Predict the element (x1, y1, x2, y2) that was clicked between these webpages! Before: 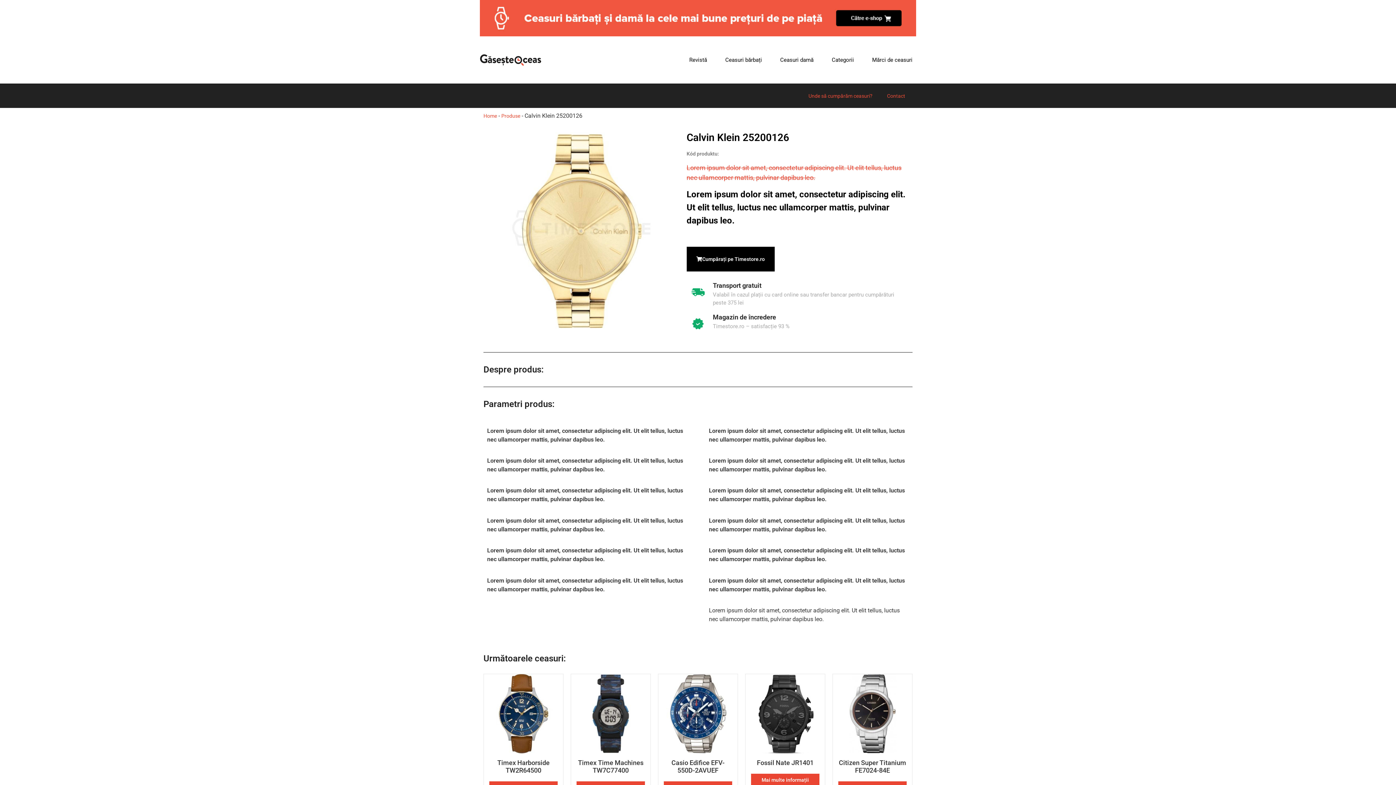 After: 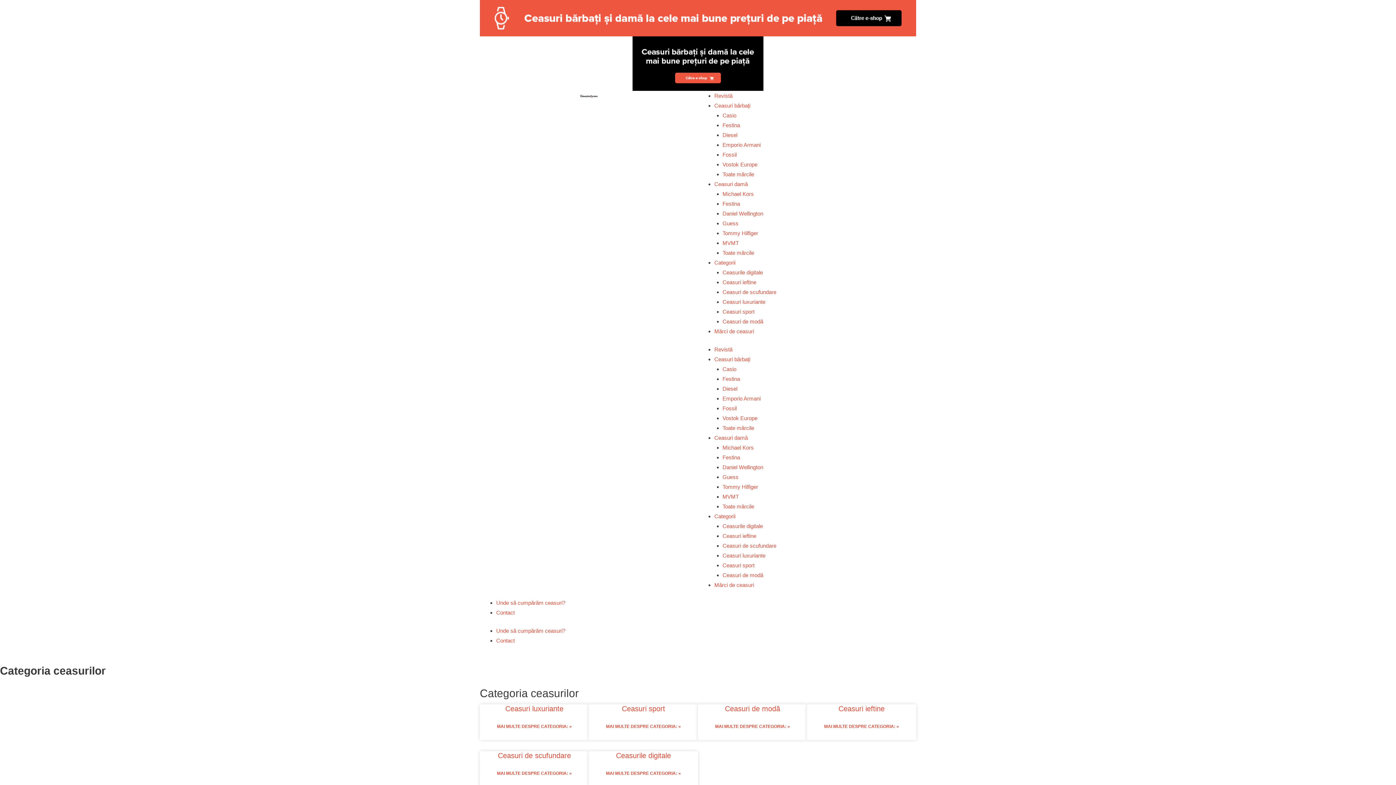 Action: bbox: (831, 56, 854, 63) label: Categorii